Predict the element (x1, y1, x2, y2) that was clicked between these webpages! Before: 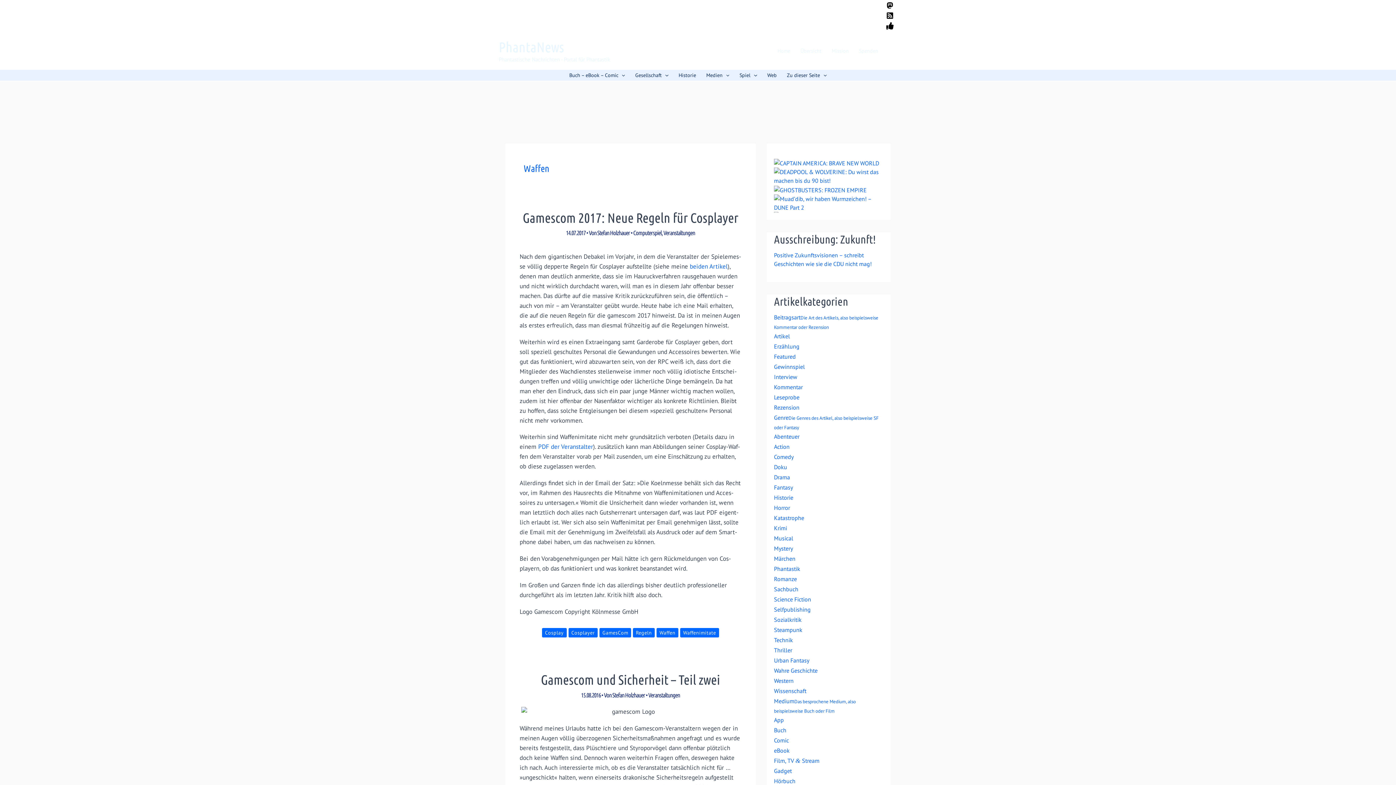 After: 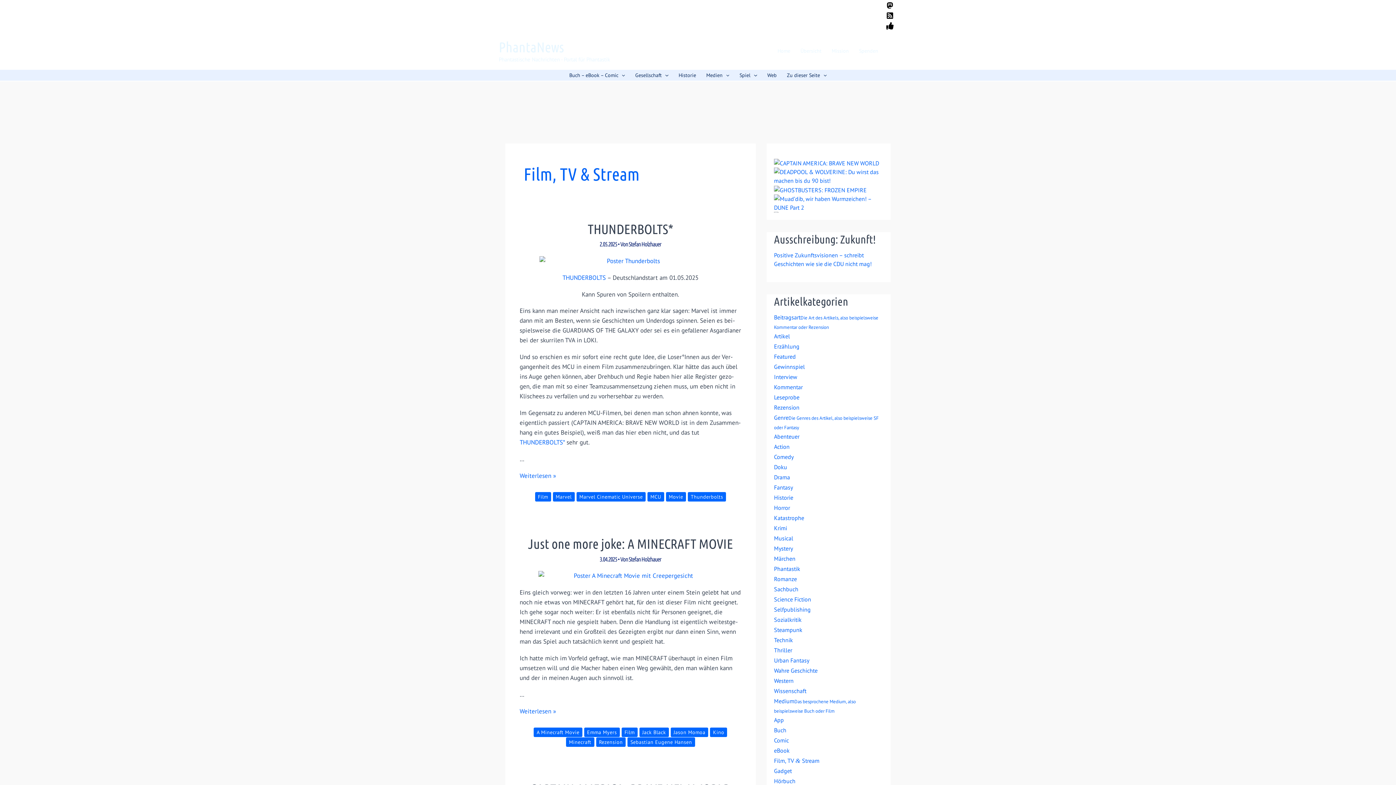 Action: label: Film, TV & Stream bbox: (774, 757, 819, 764)